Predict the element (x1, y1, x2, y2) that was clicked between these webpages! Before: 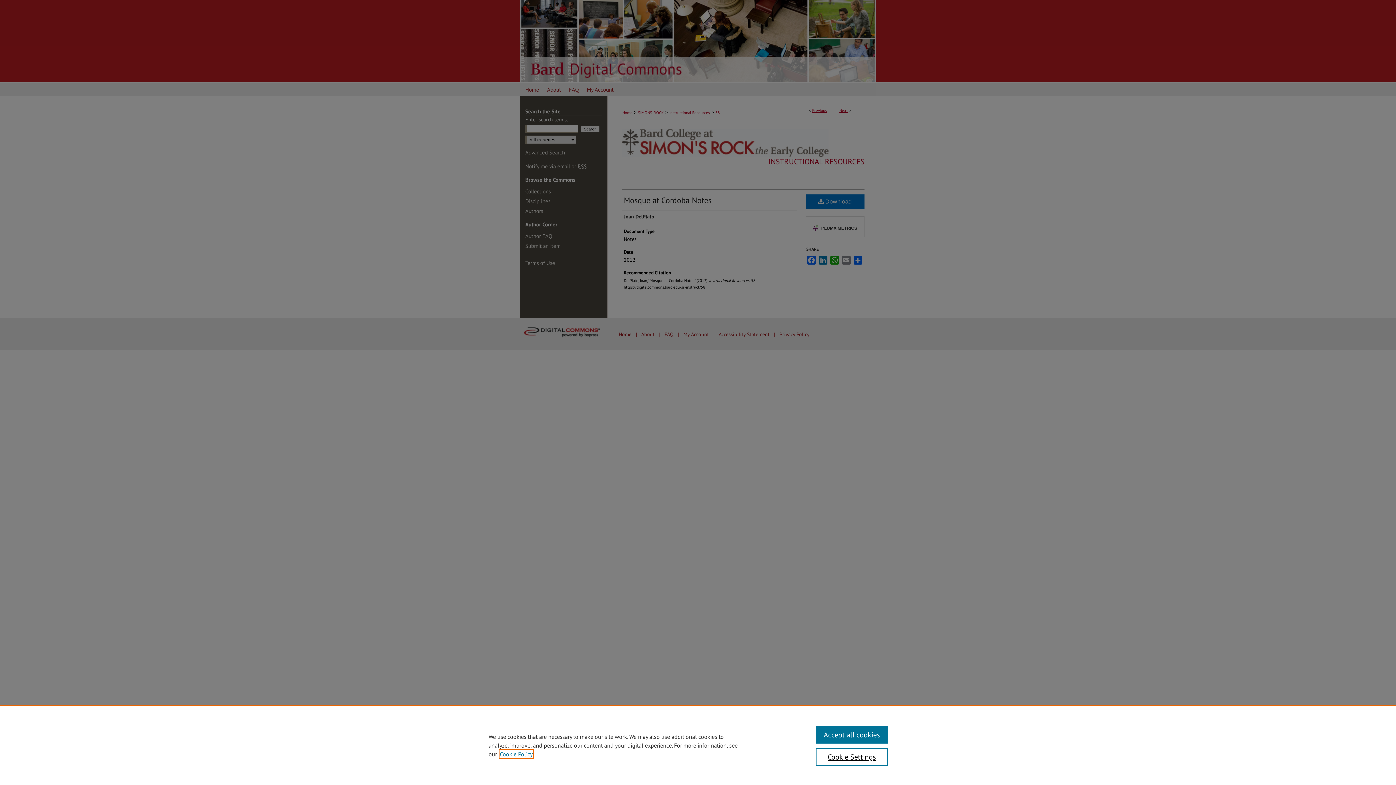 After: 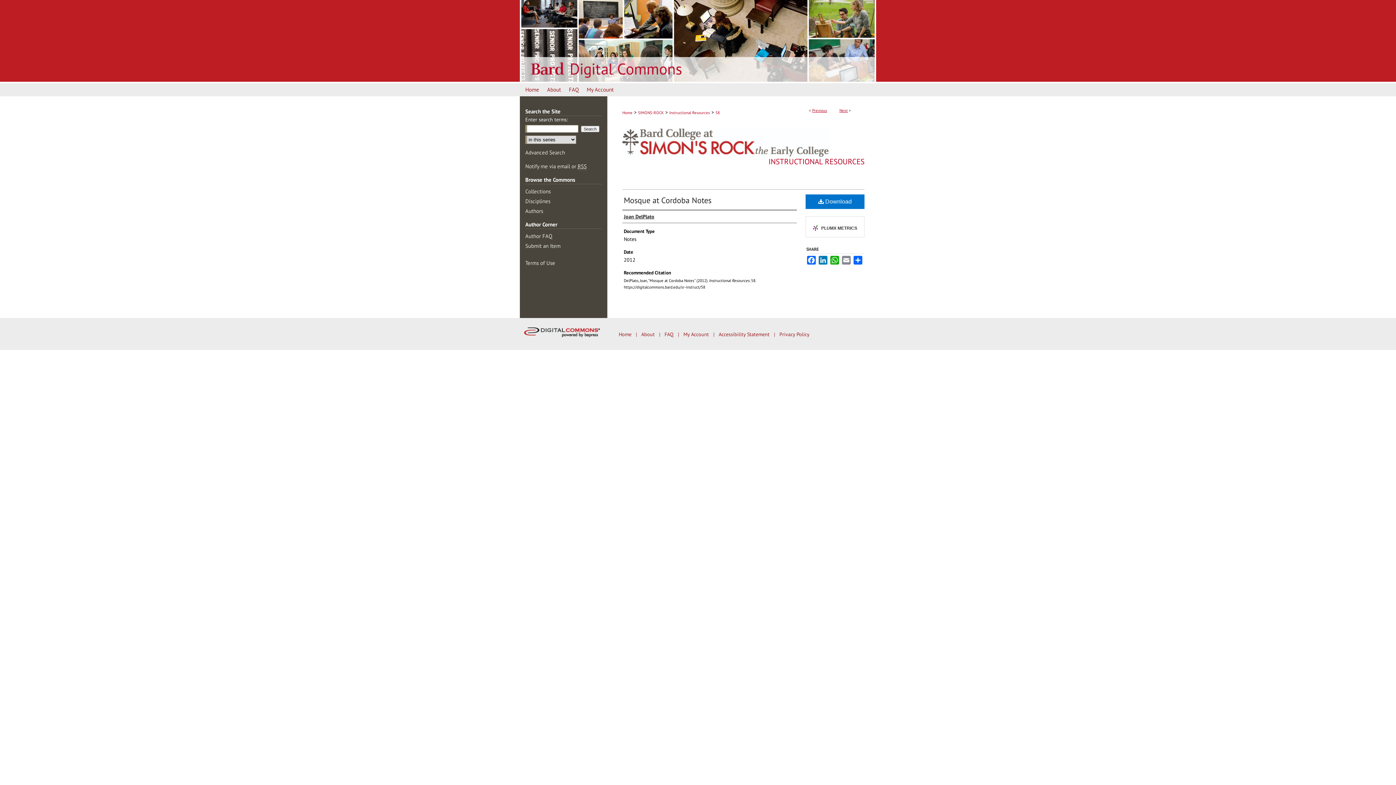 Action: bbox: (815, 726, 887, 744) label: Accept all cookies